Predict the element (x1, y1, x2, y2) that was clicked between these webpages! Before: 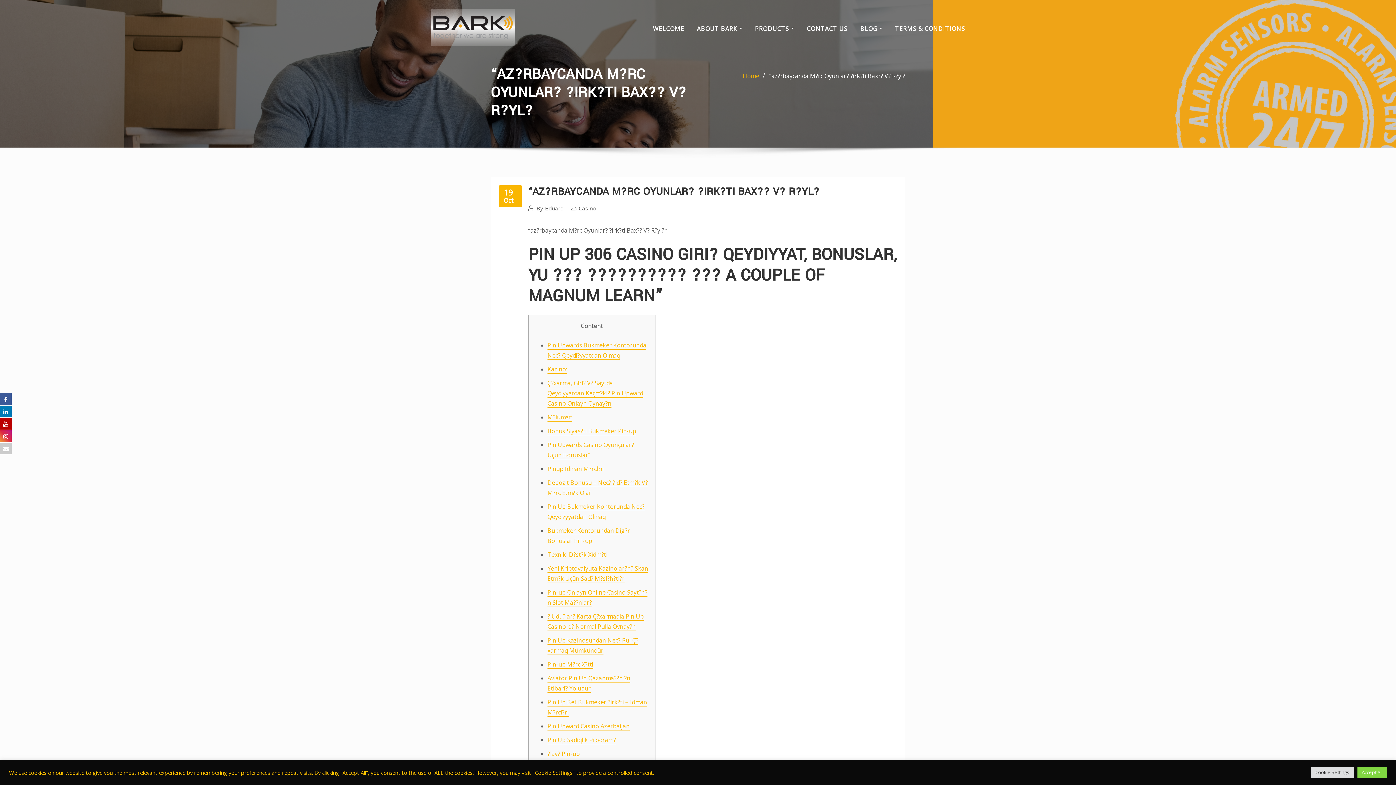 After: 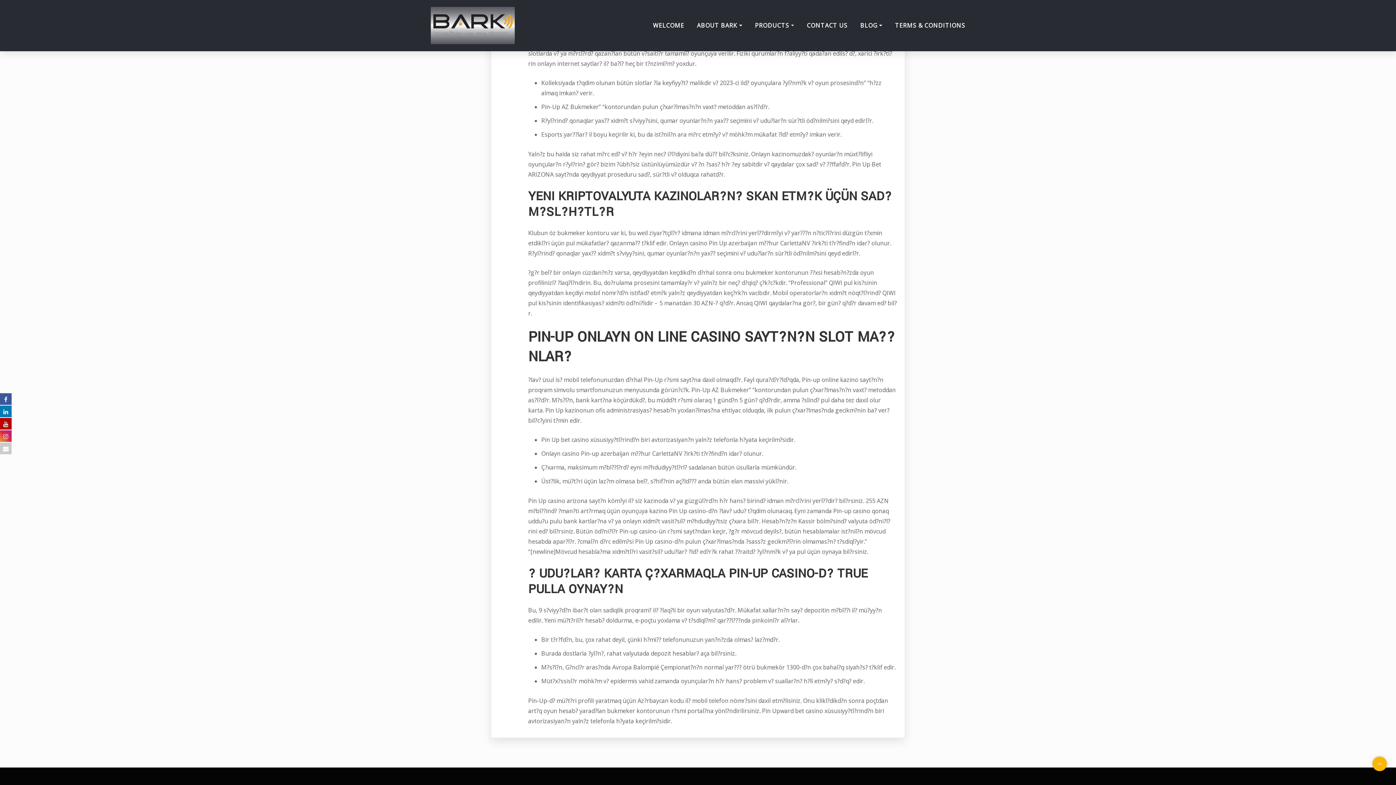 Action: bbox: (547, 551, 607, 559) label: Texniki D?st?k Xidm?ti